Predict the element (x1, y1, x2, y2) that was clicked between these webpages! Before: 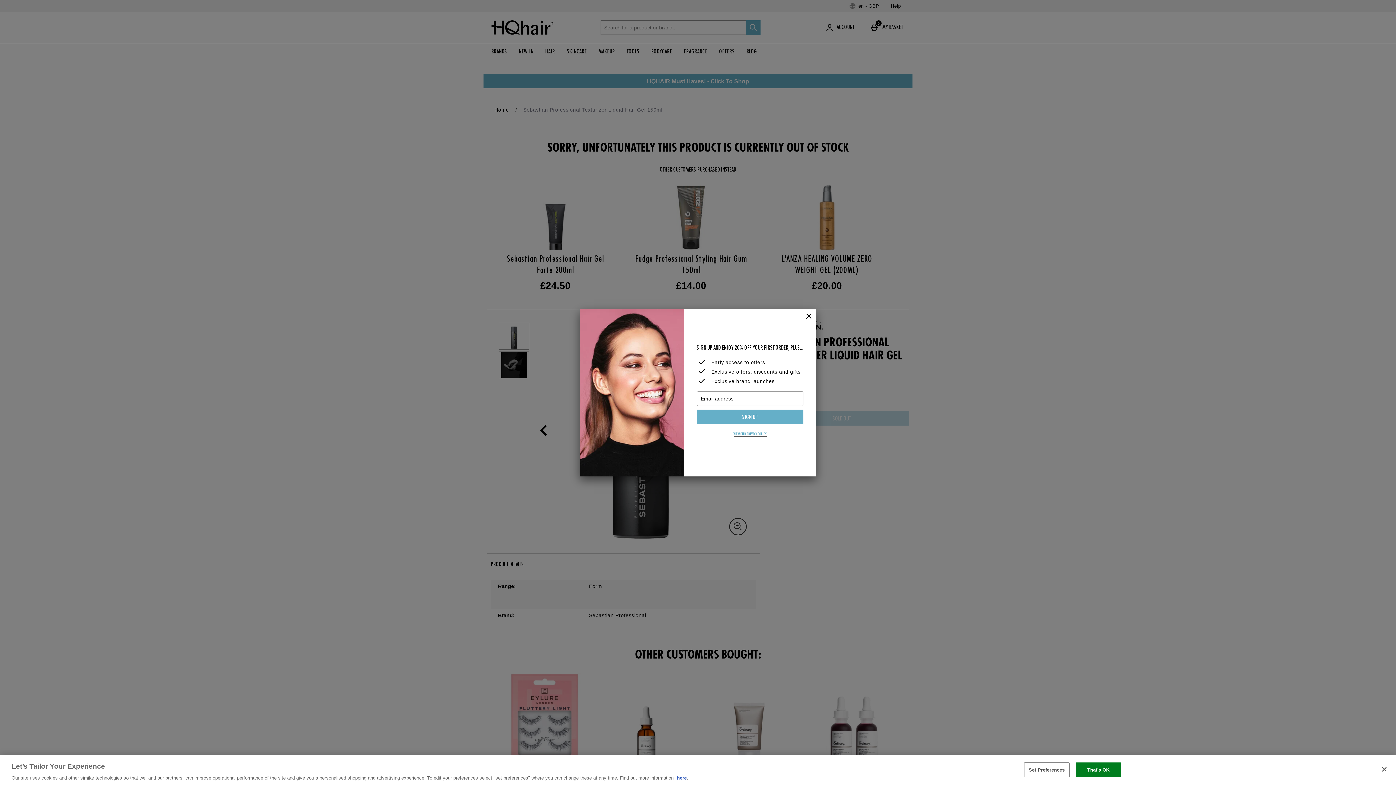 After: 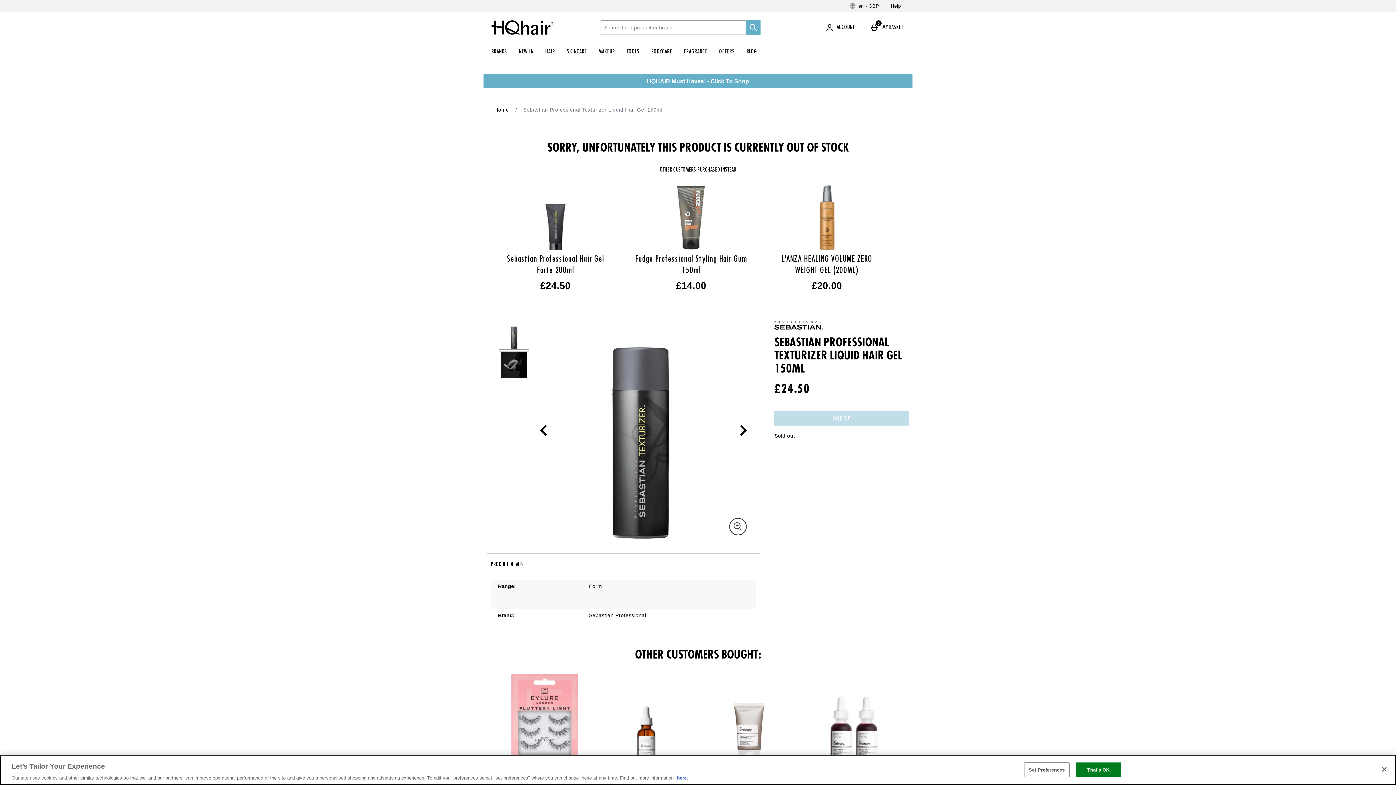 Action: label: Close bbox: (801, 308, 816, 324)